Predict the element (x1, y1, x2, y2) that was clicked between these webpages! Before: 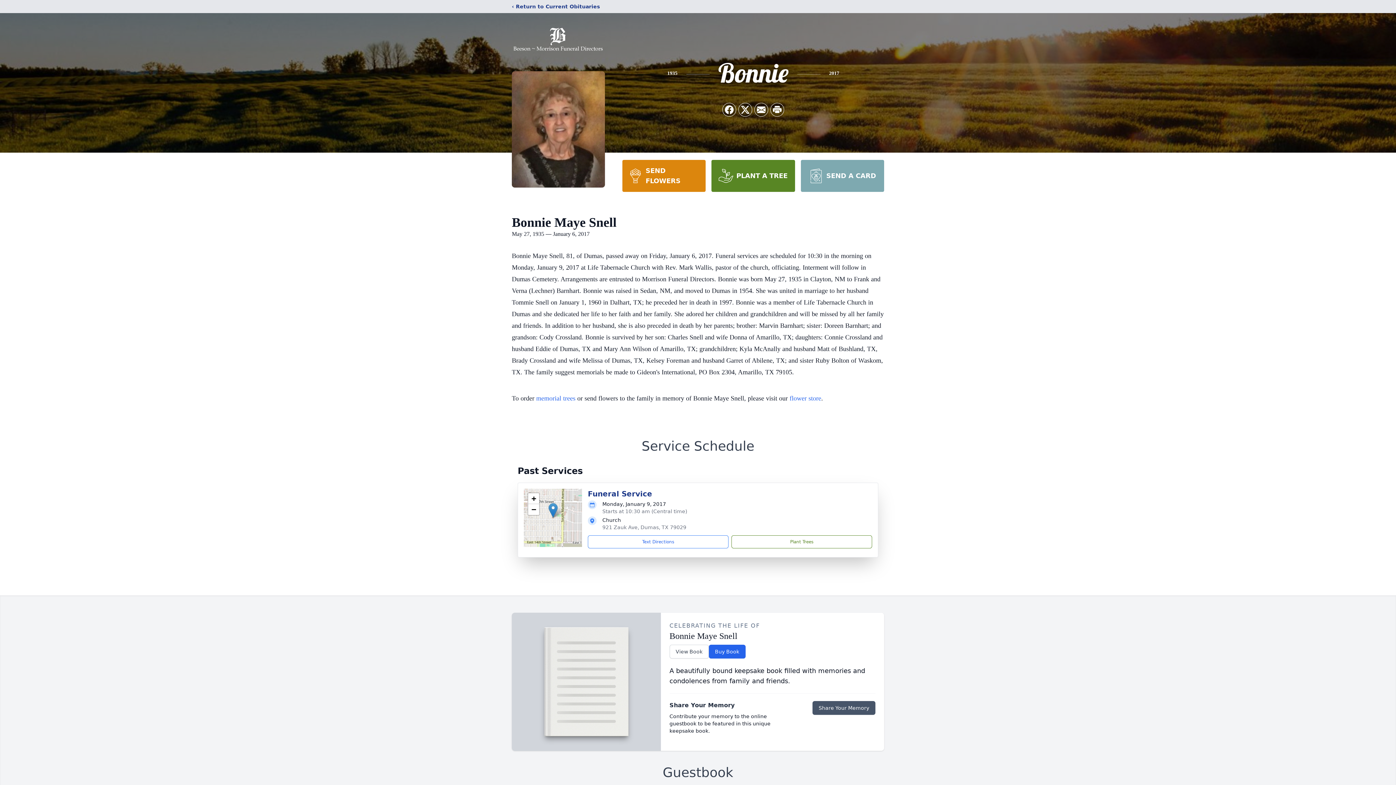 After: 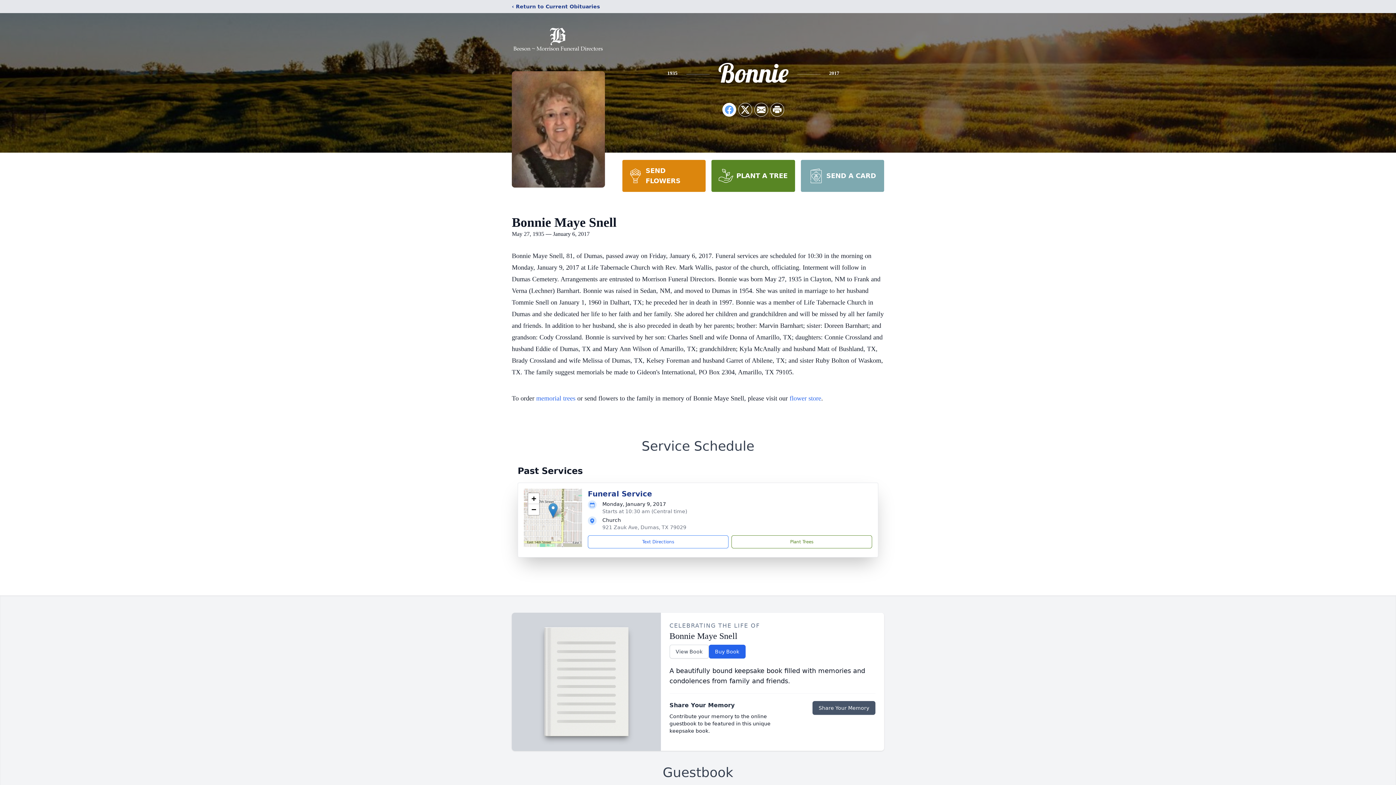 Action: bbox: (722, 103, 736, 116) label: Share on Facebook